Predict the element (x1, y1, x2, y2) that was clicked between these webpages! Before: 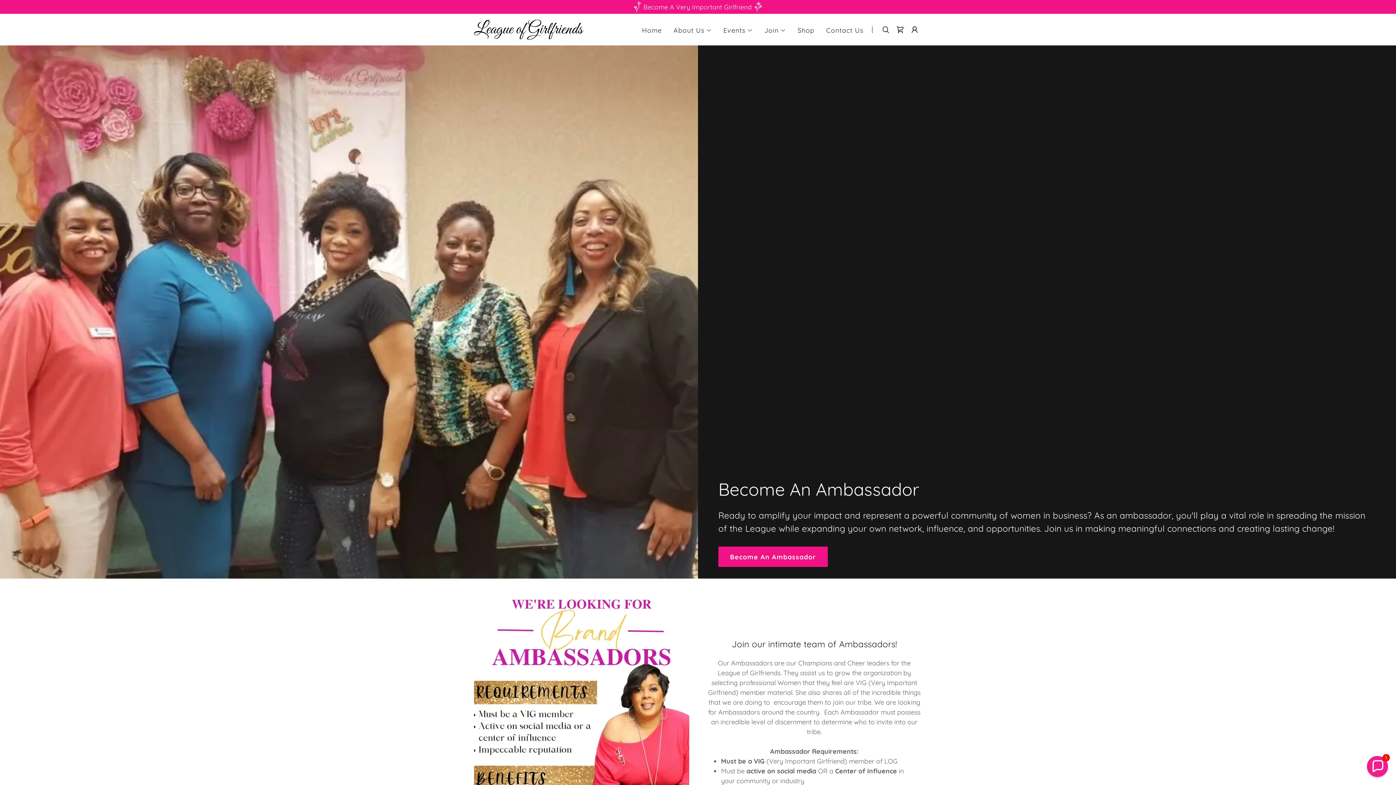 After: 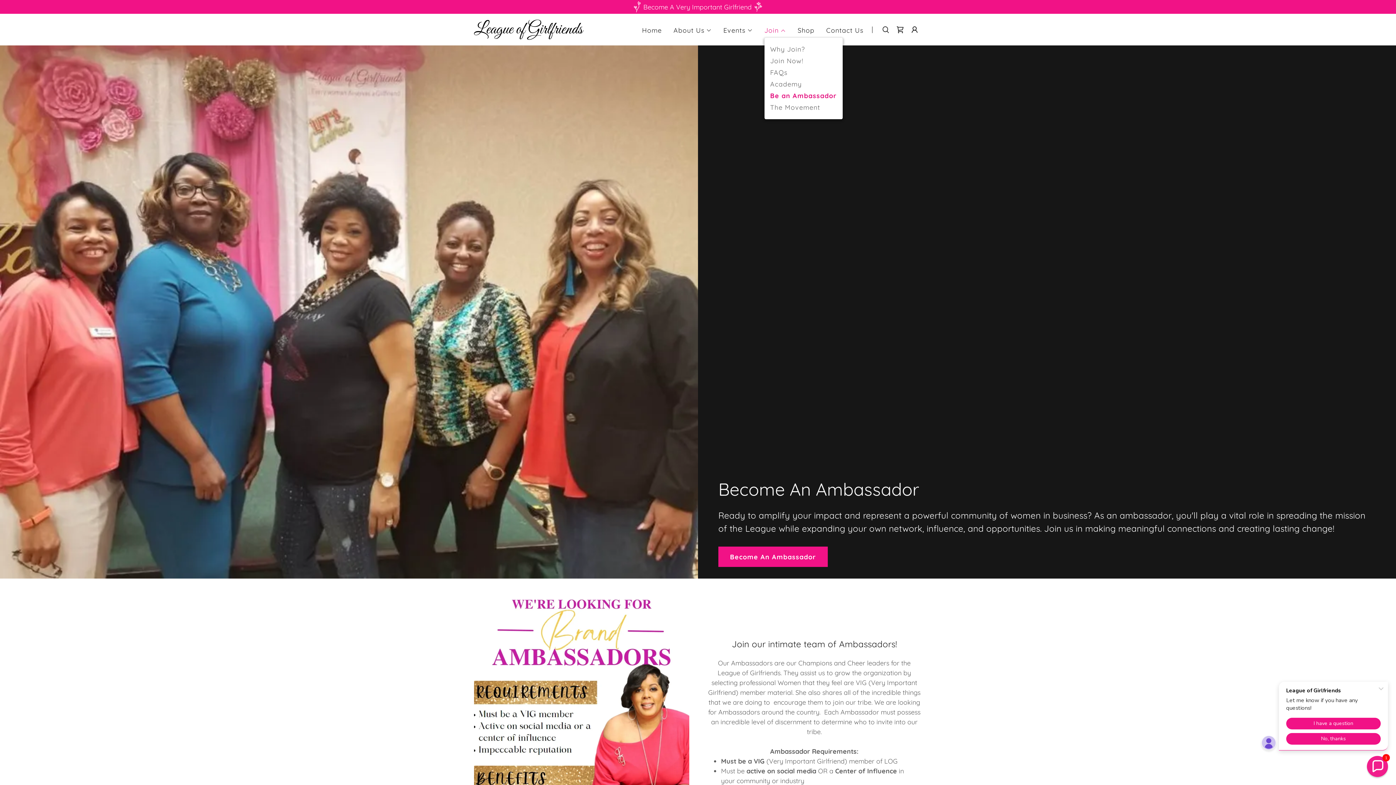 Action: bbox: (764, 26, 786, 34) label: Join